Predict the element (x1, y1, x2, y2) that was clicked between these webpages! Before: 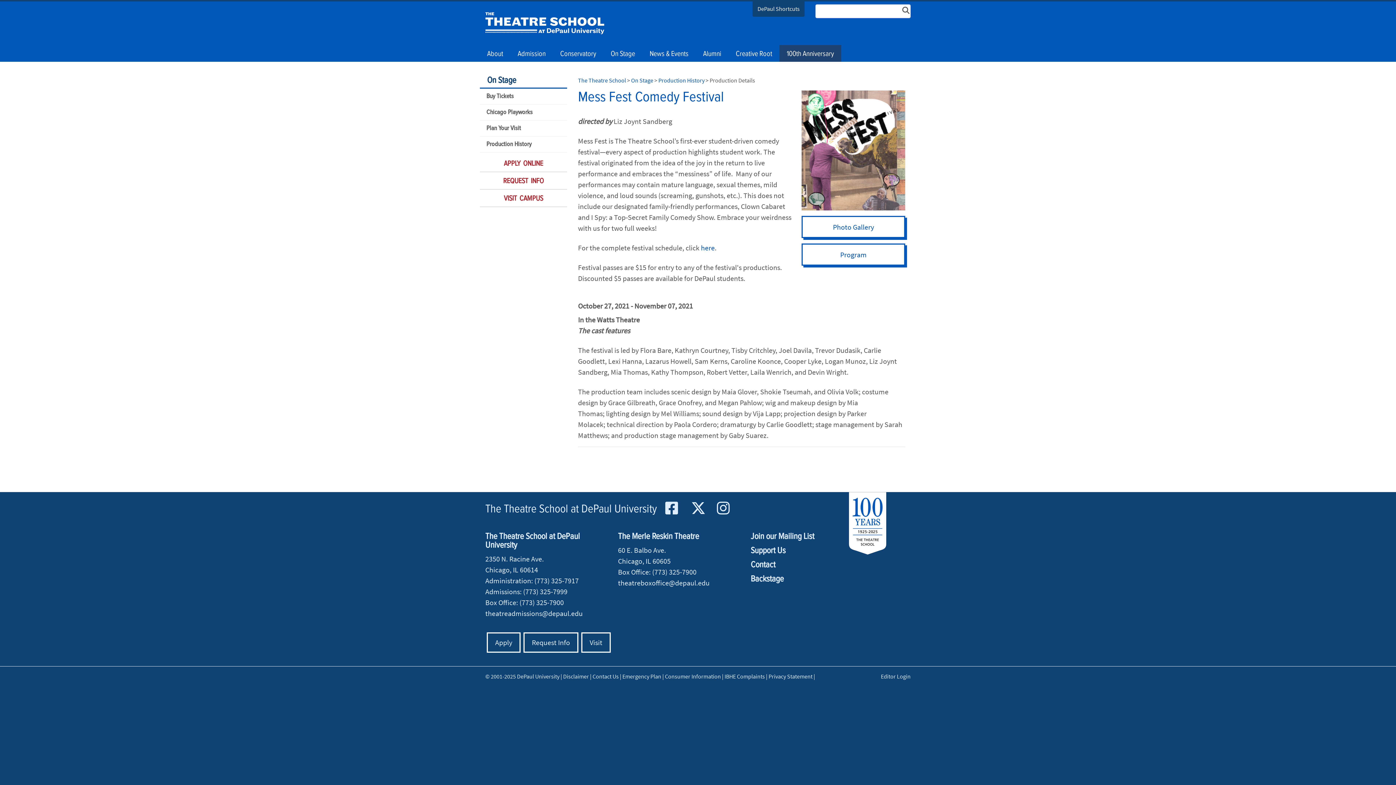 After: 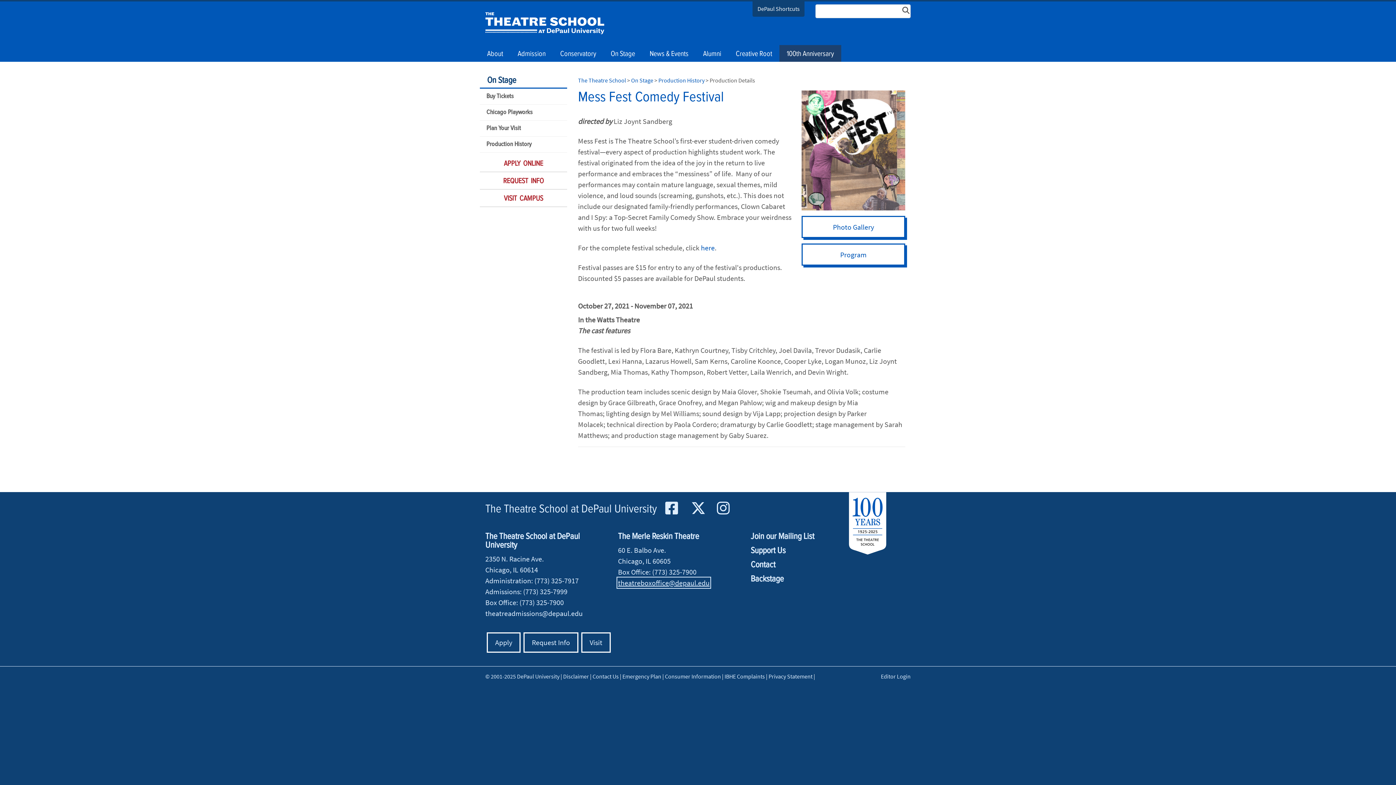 Action: label: theatreboxoffice@depaul.edu bbox: (618, 578, 709, 587)